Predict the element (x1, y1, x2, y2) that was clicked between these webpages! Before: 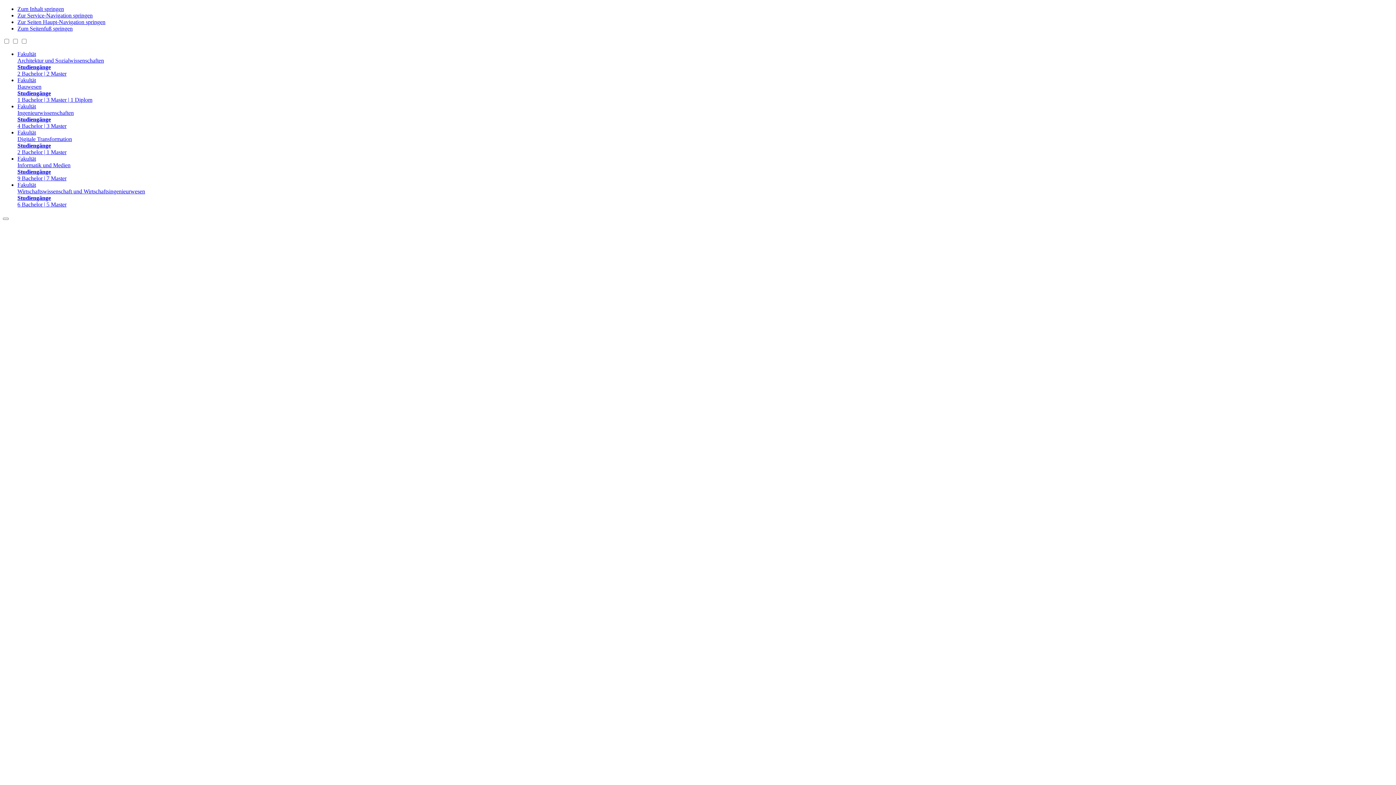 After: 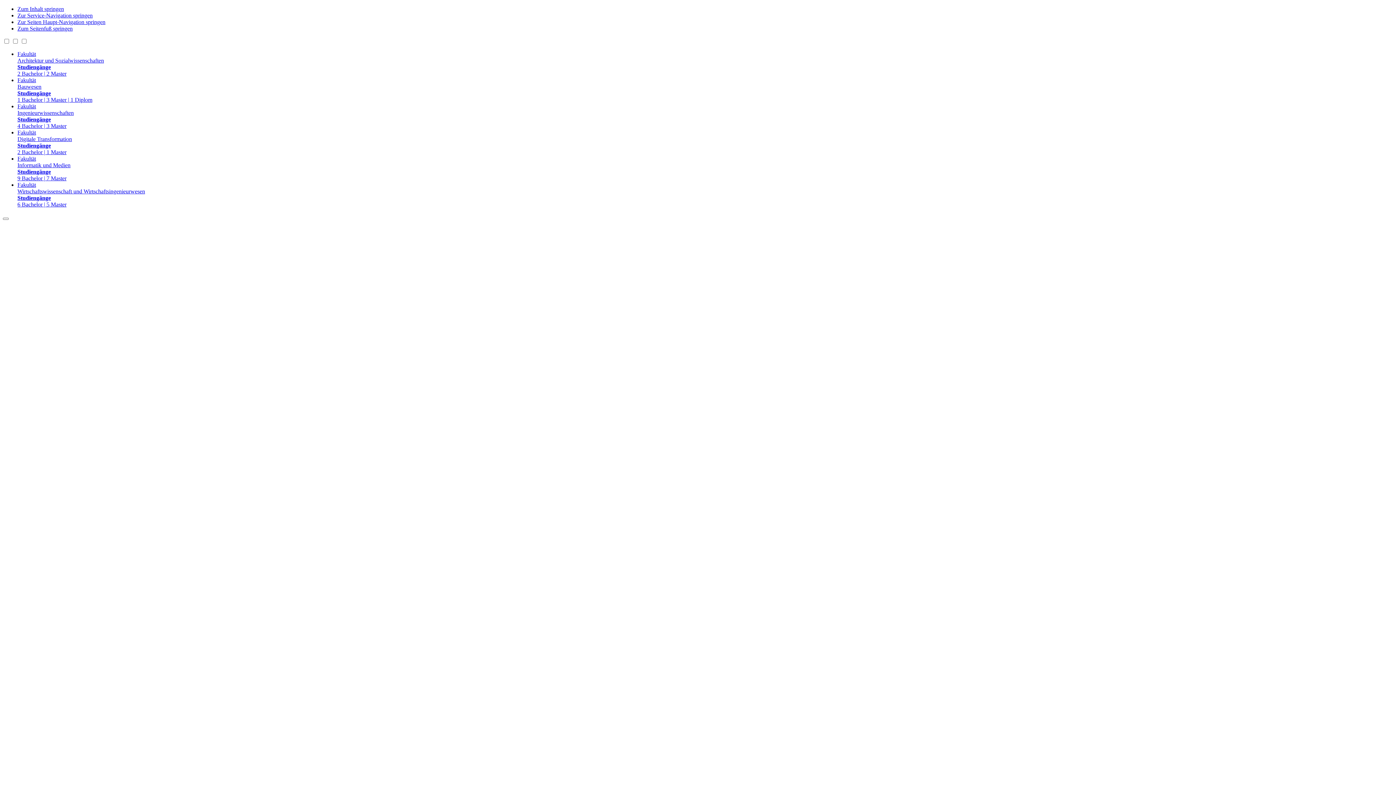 Action: label: Fakultät
Bauwesen
Studiengänge
1 Bachelor | 3 Master | 1 Diplom bbox: (17, 77, 1393, 103)